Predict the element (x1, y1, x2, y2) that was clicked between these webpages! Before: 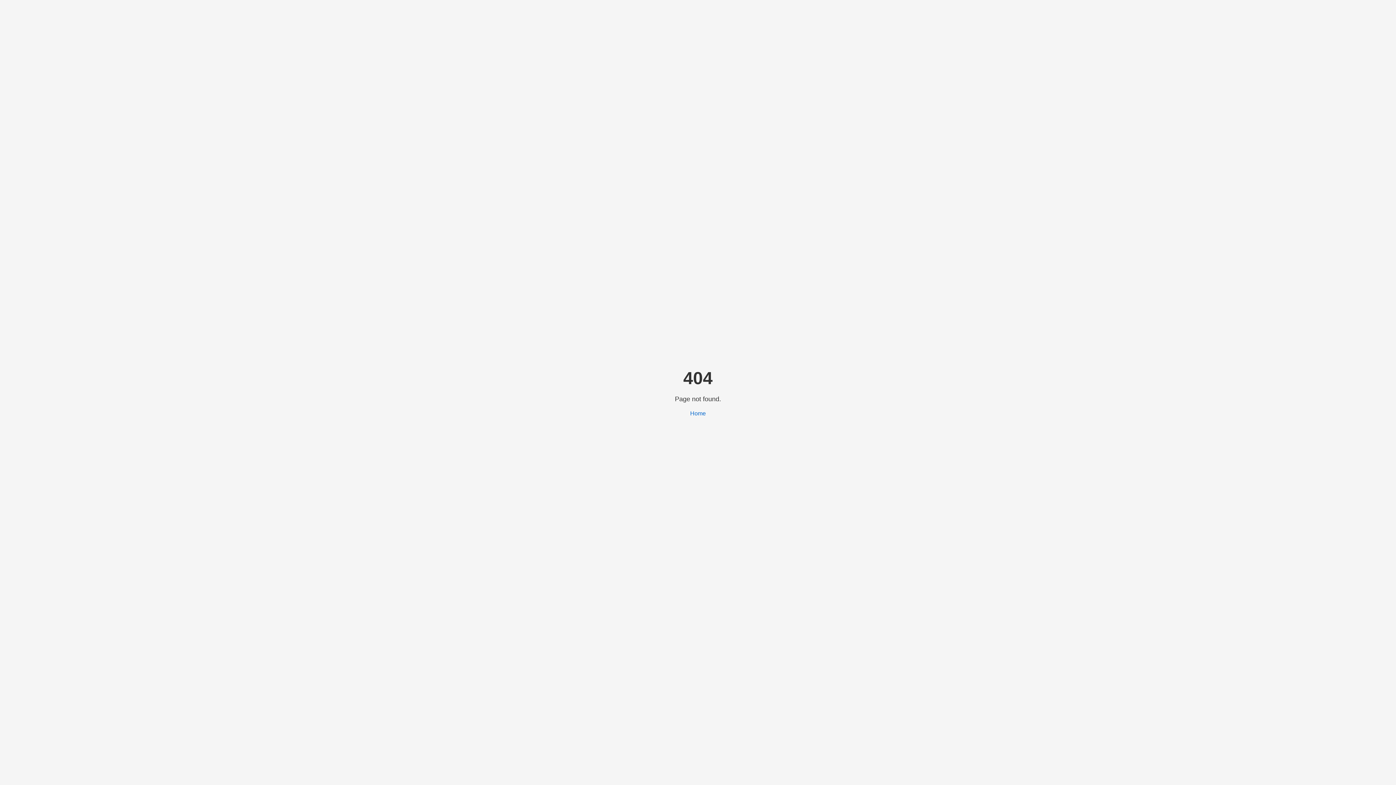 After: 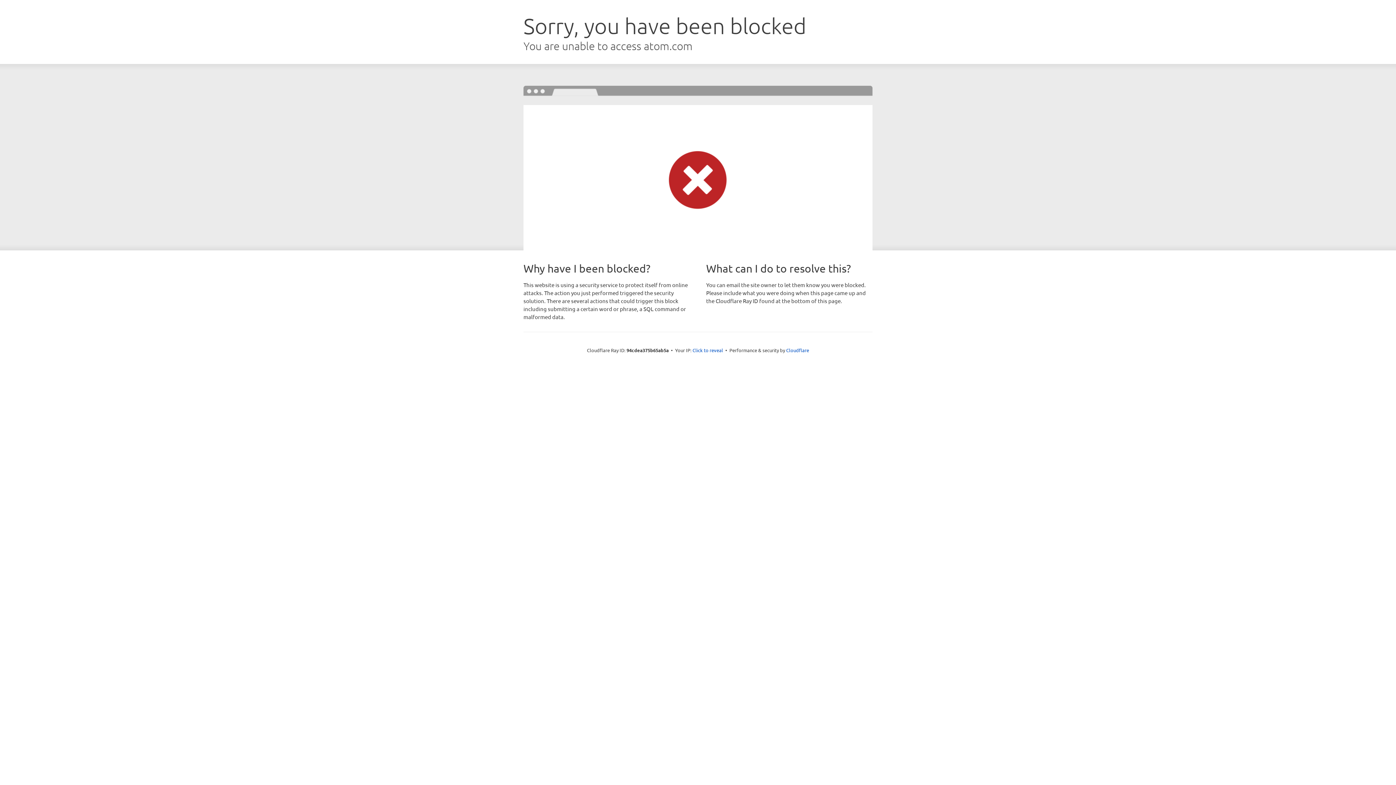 Action: label: Home bbox: (690, 410, 706, 416)